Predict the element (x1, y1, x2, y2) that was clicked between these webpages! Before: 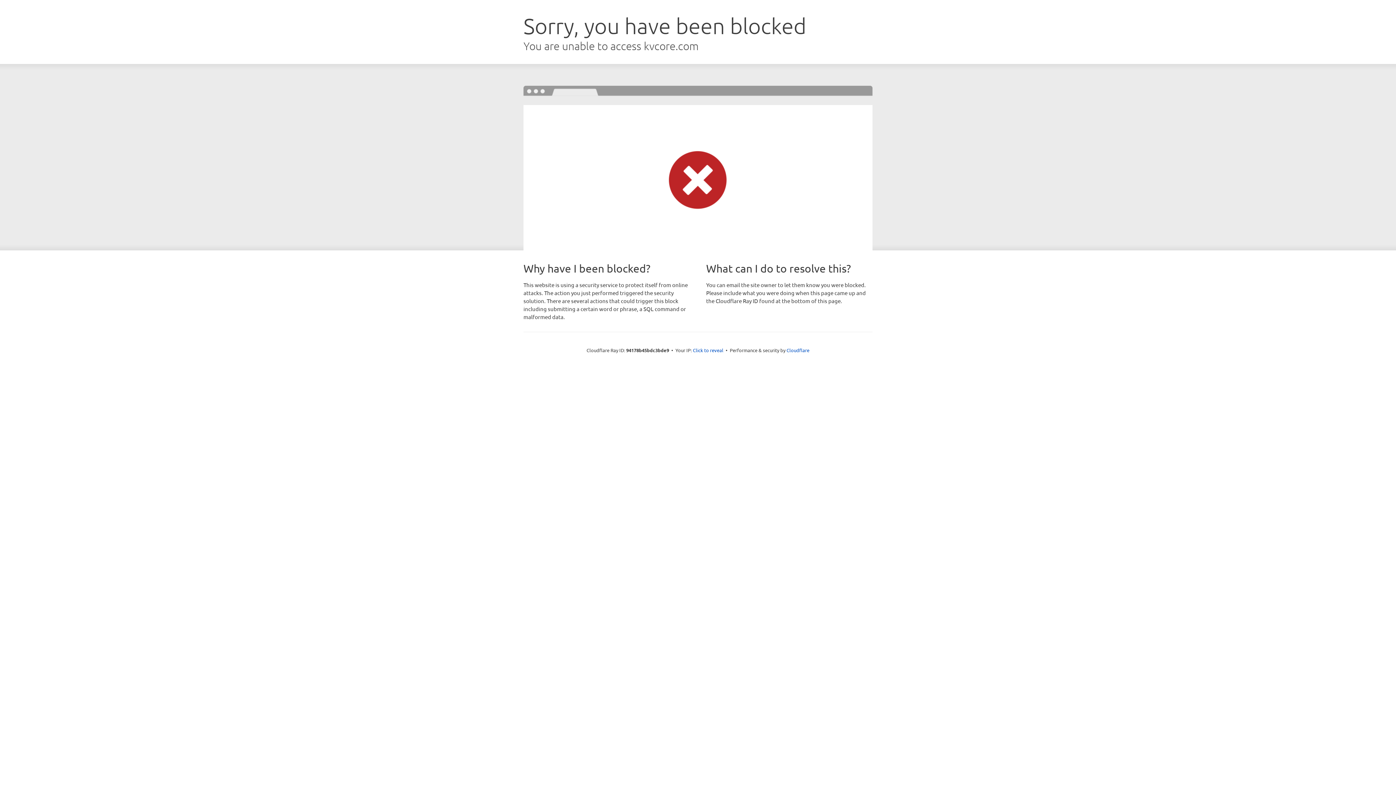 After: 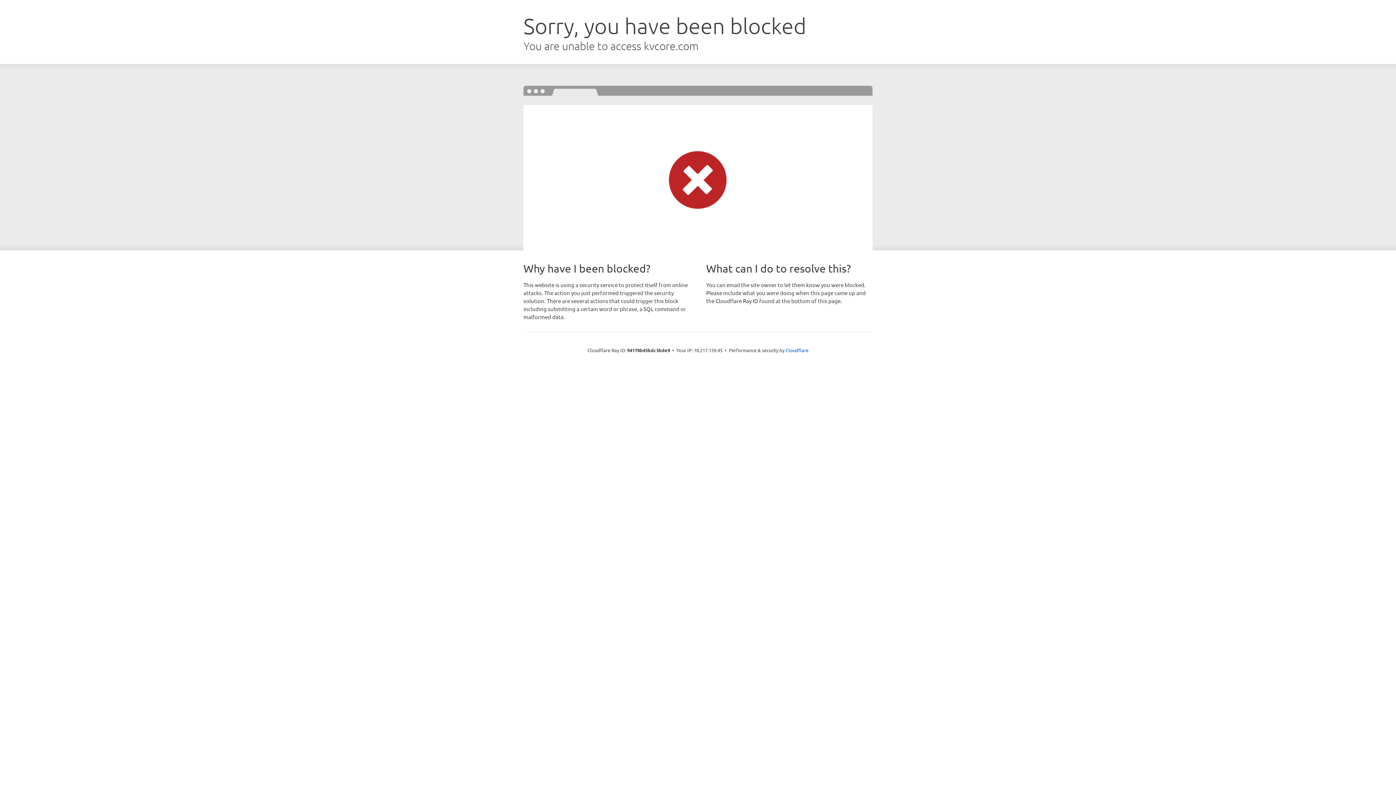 Action: label: Click to reveal bbox: (693, 346, 723, 353)